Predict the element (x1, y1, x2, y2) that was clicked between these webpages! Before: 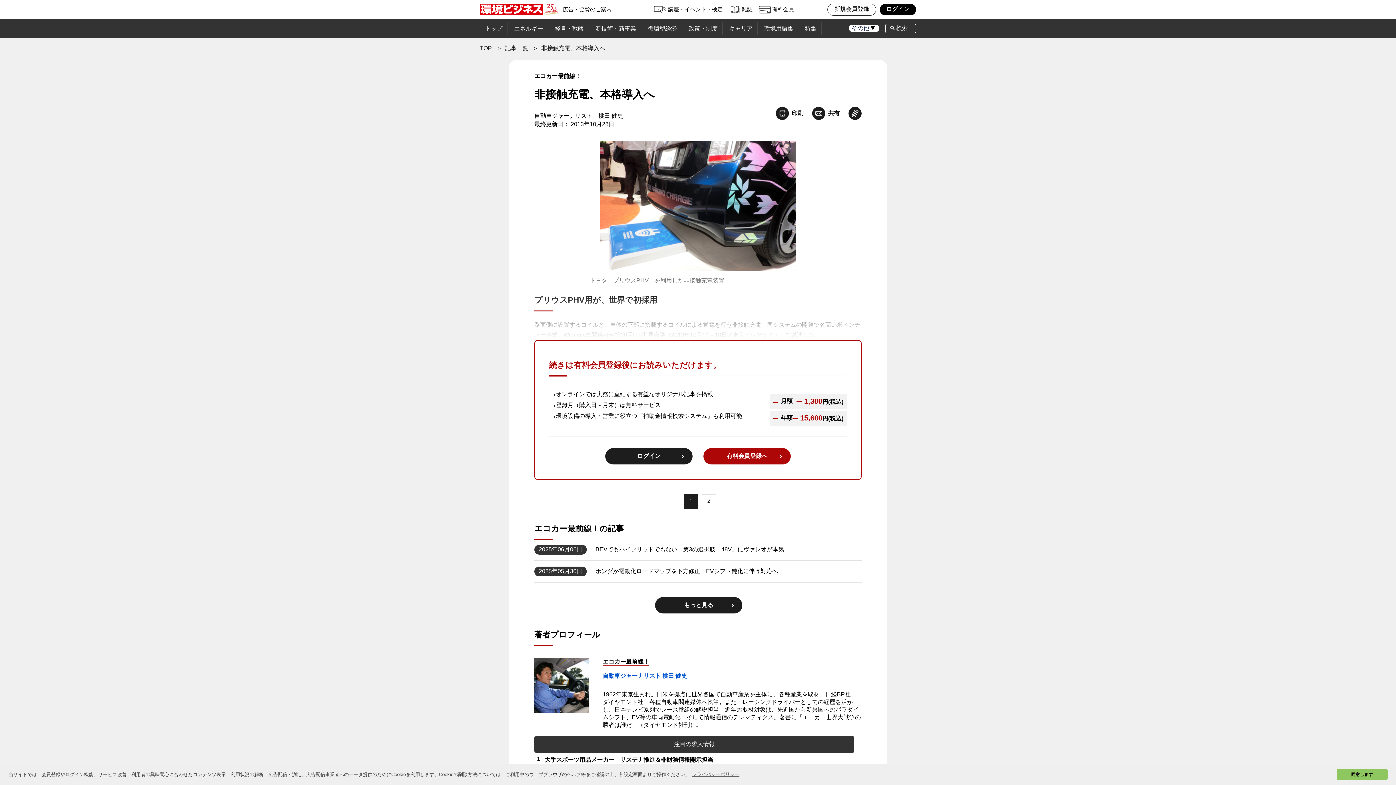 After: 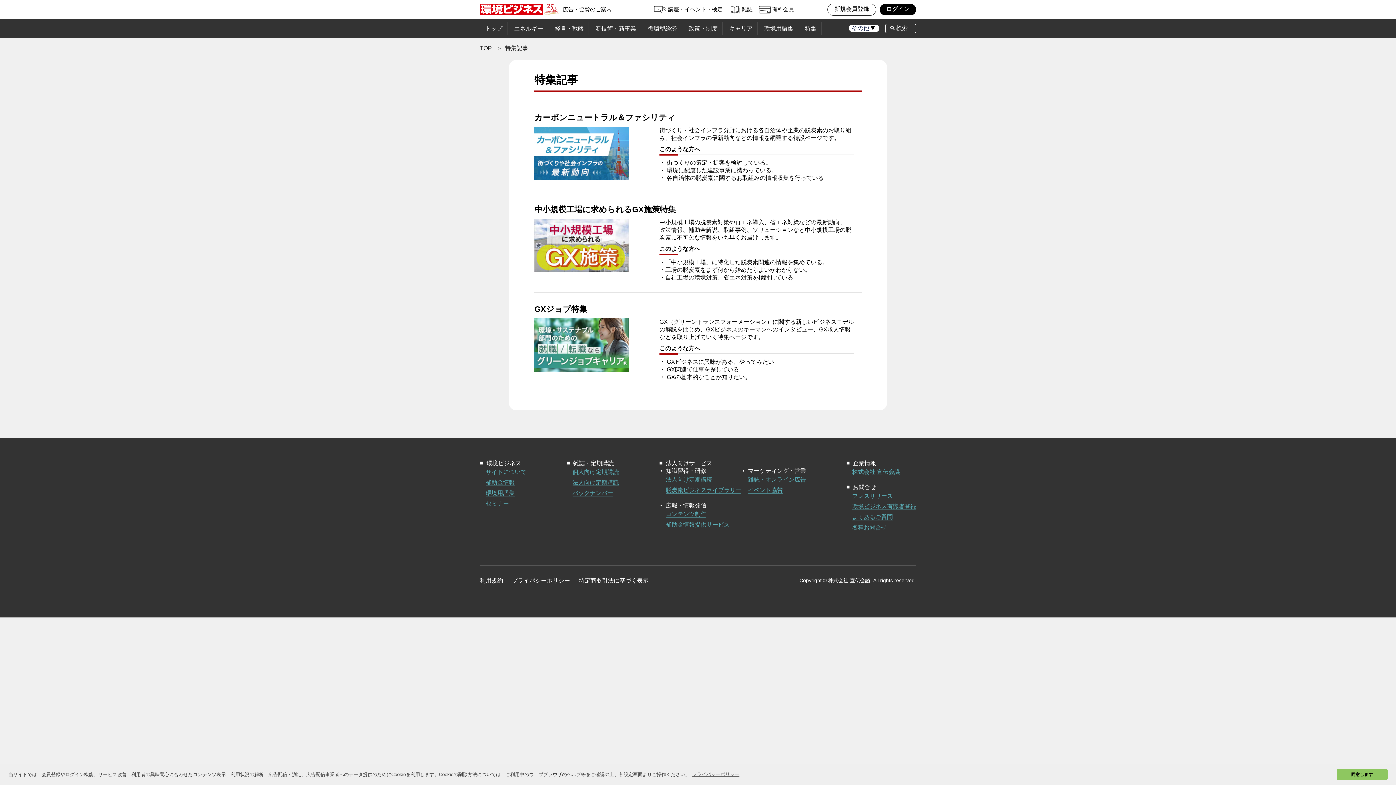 Action: label: 特集 bbox: (800, 19, 821, 38)